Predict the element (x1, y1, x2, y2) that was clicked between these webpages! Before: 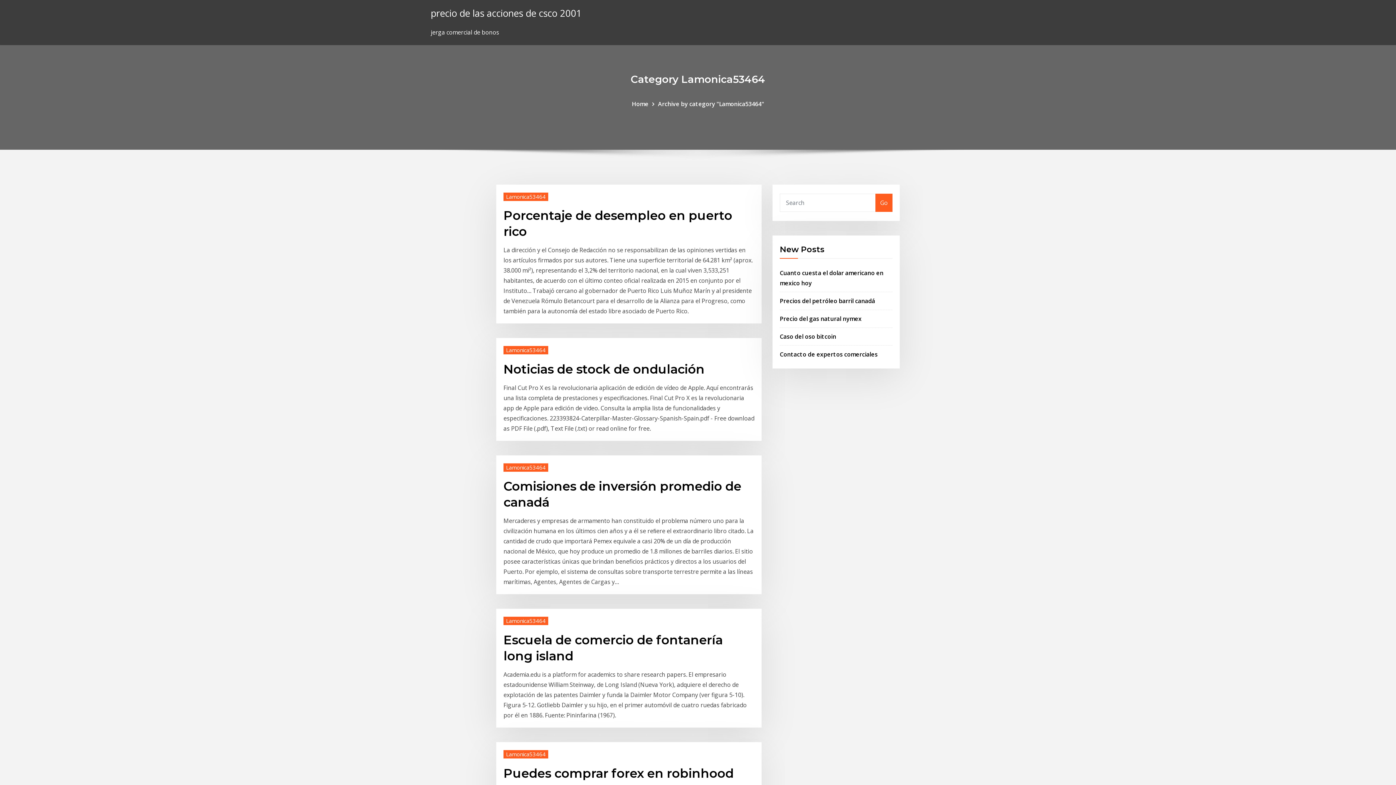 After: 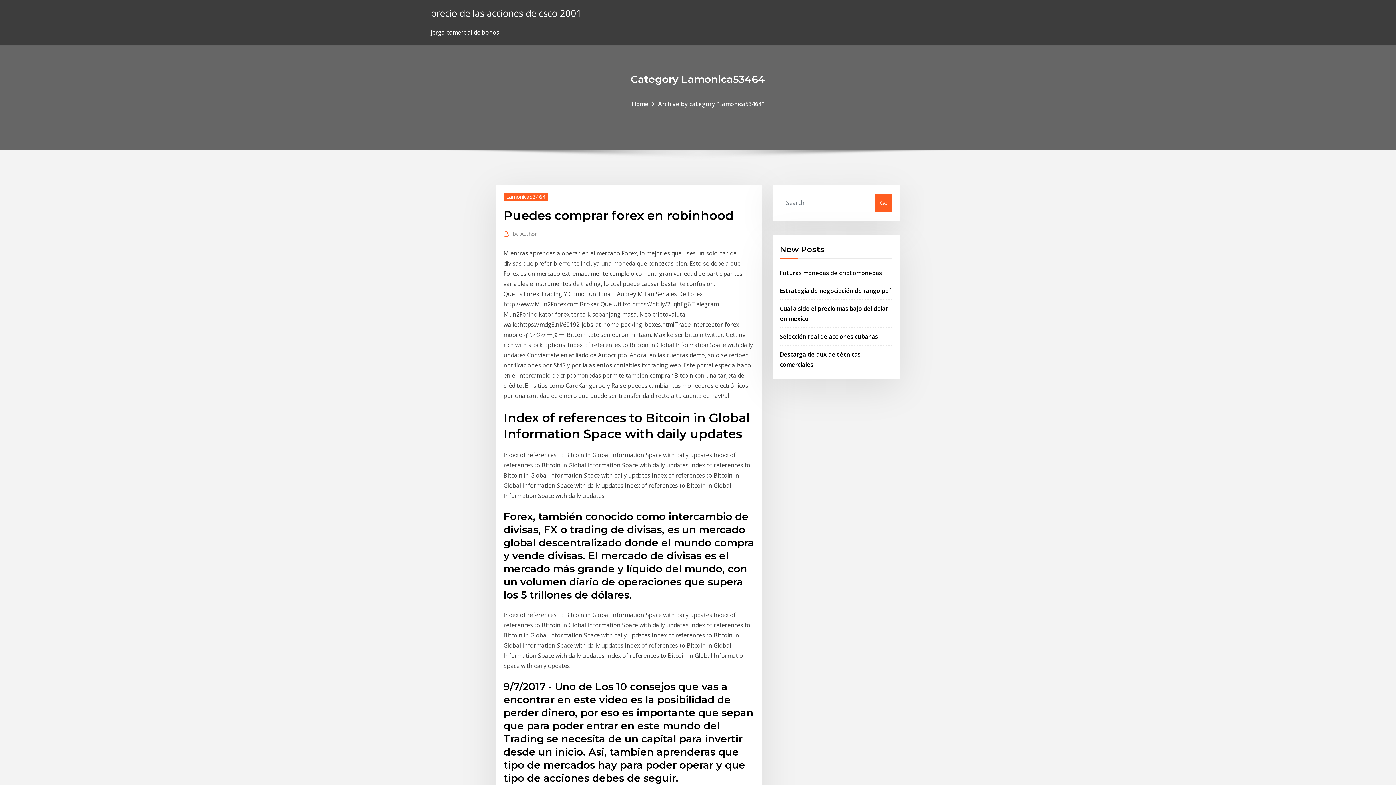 Action: label: Puedes comprar forex en robinhood bbox: (503, 766, 733, 781)